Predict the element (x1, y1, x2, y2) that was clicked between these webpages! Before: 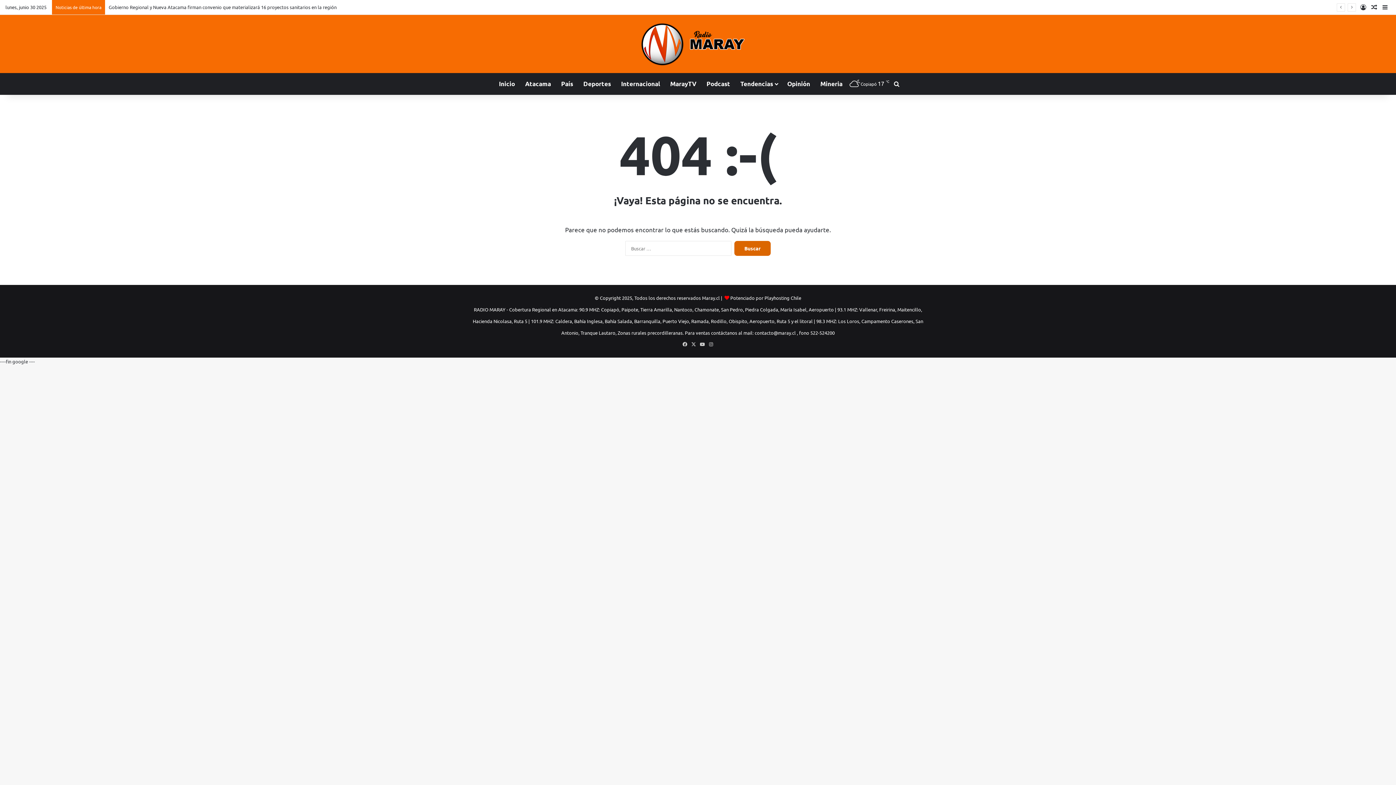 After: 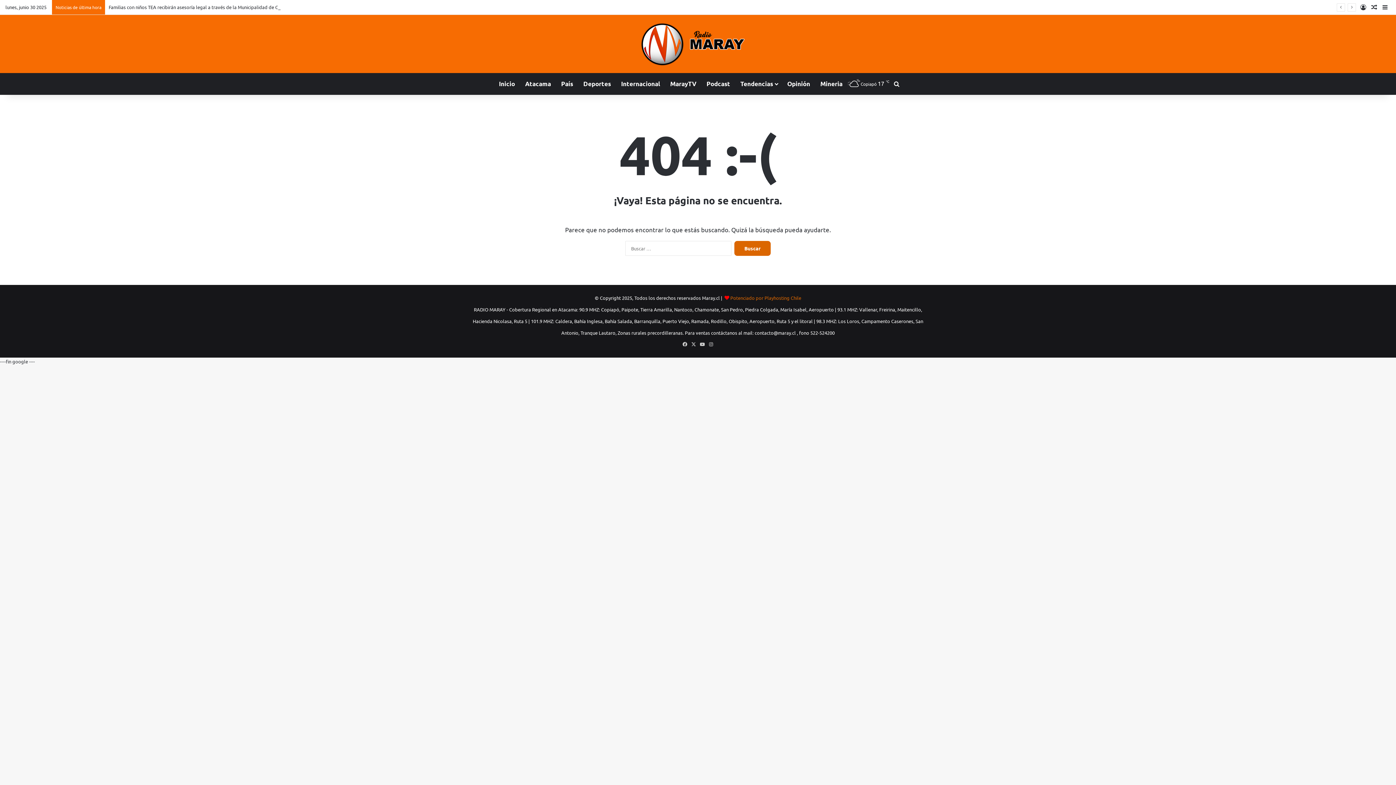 Action: label: Potenciado por Playhosting Chile bbox: (730, 294, 801, 301)